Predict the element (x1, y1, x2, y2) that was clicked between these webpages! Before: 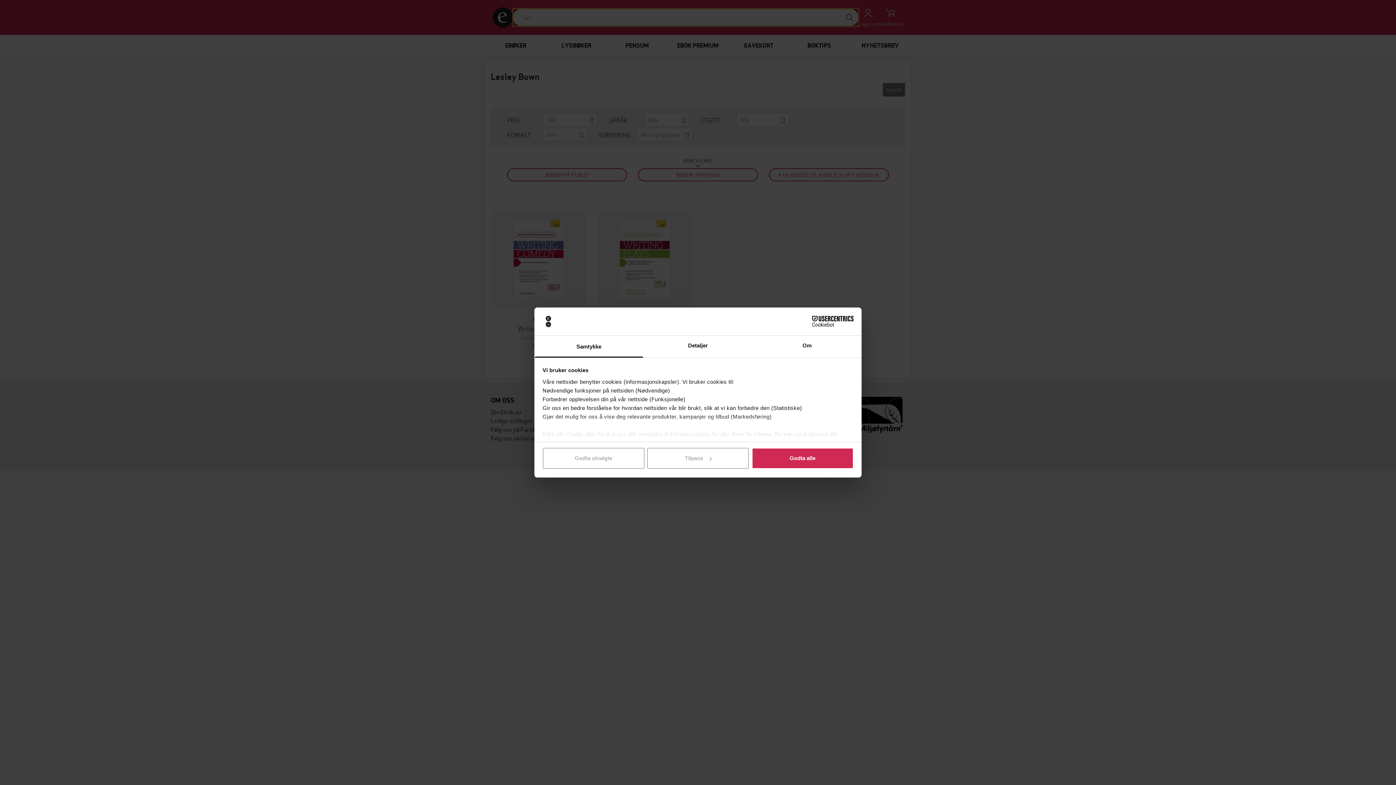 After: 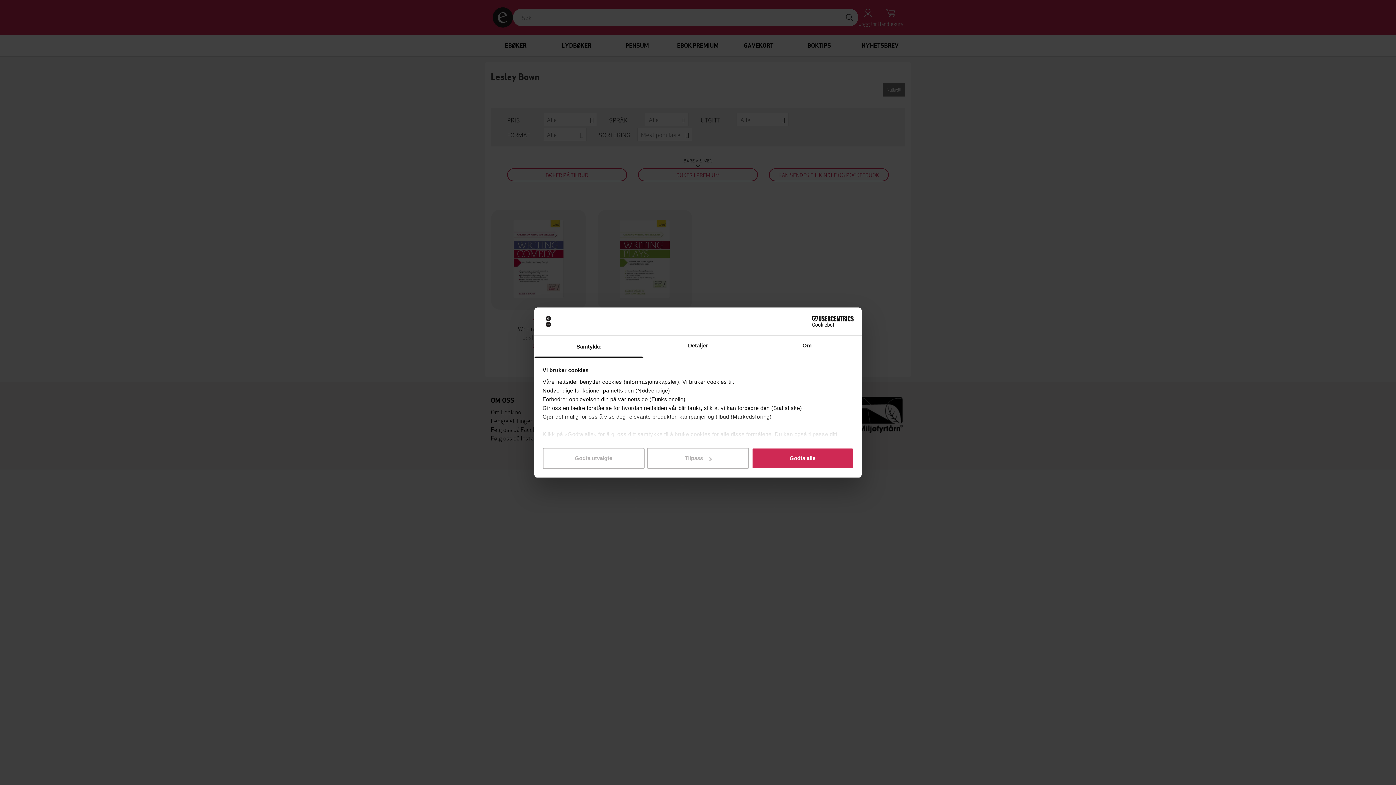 Action: bbox: (534, 335, 643, 357) label: Samtykke